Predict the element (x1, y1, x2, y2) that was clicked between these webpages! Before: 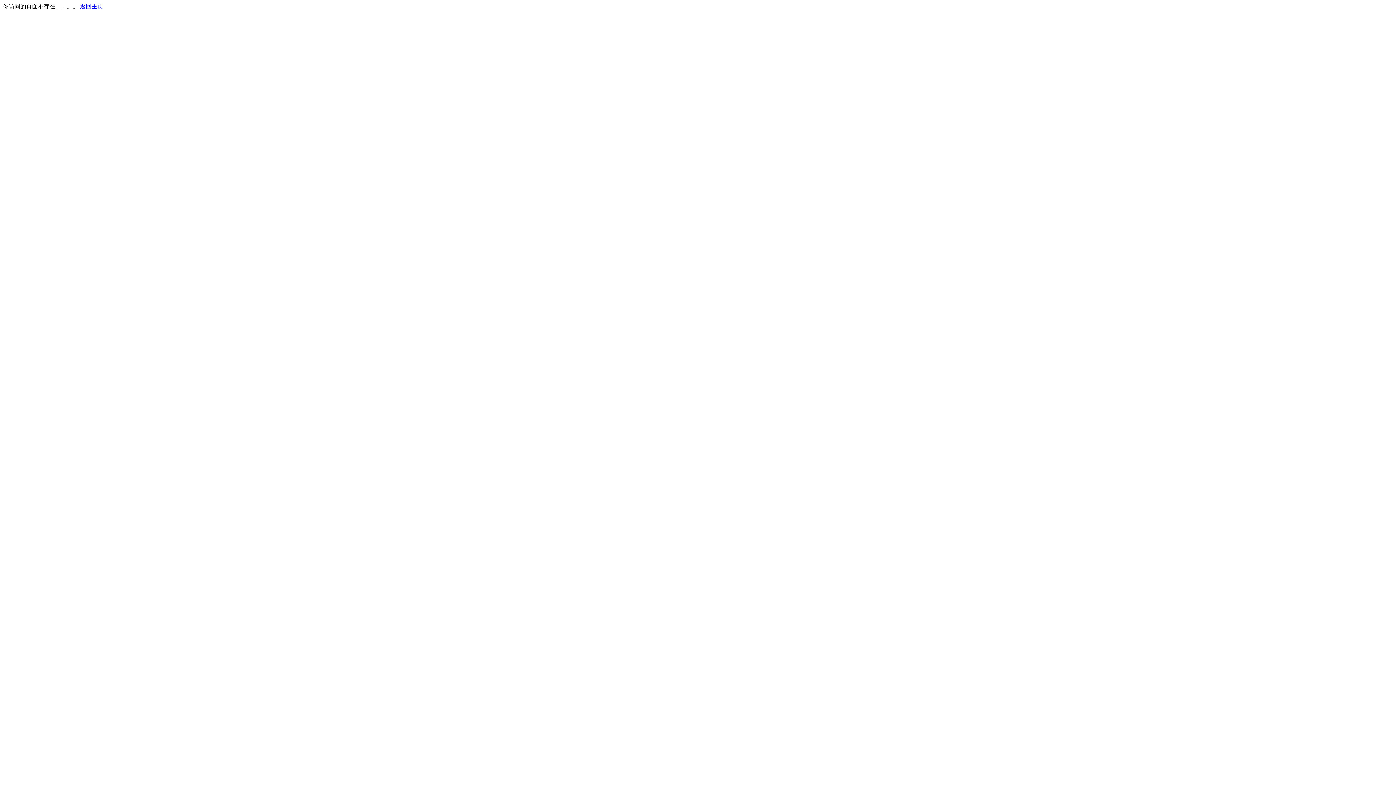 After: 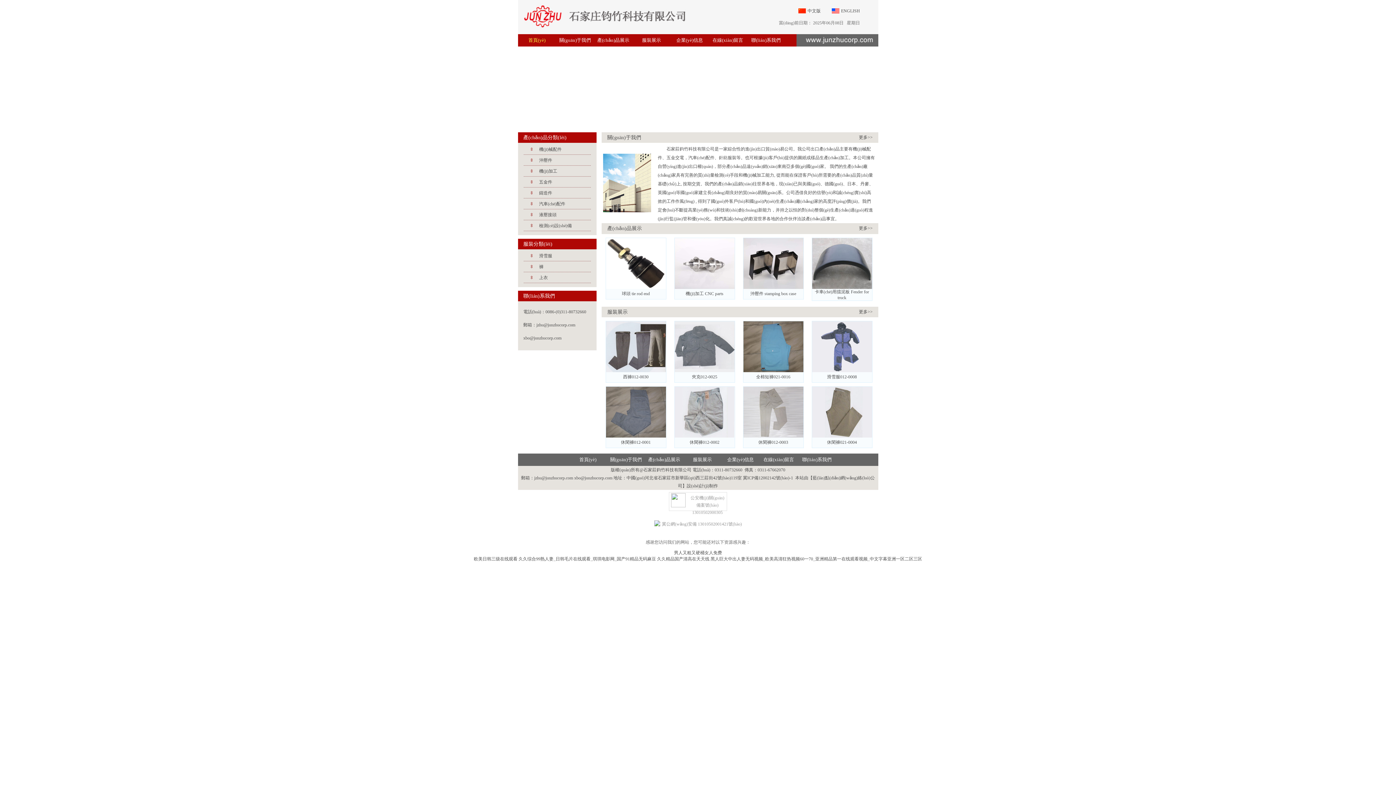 Action: label: 返回主页 bbox: (80, 3, 103, 9)